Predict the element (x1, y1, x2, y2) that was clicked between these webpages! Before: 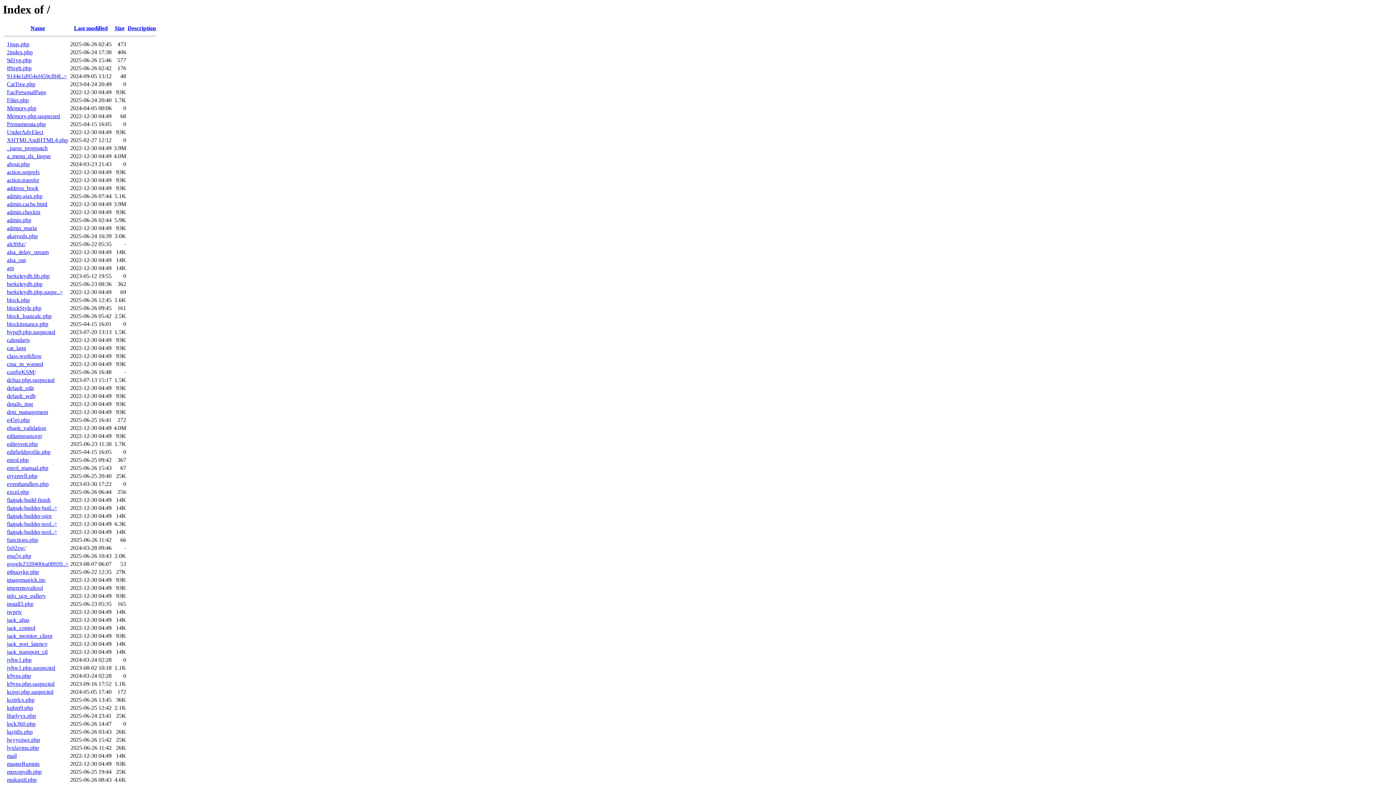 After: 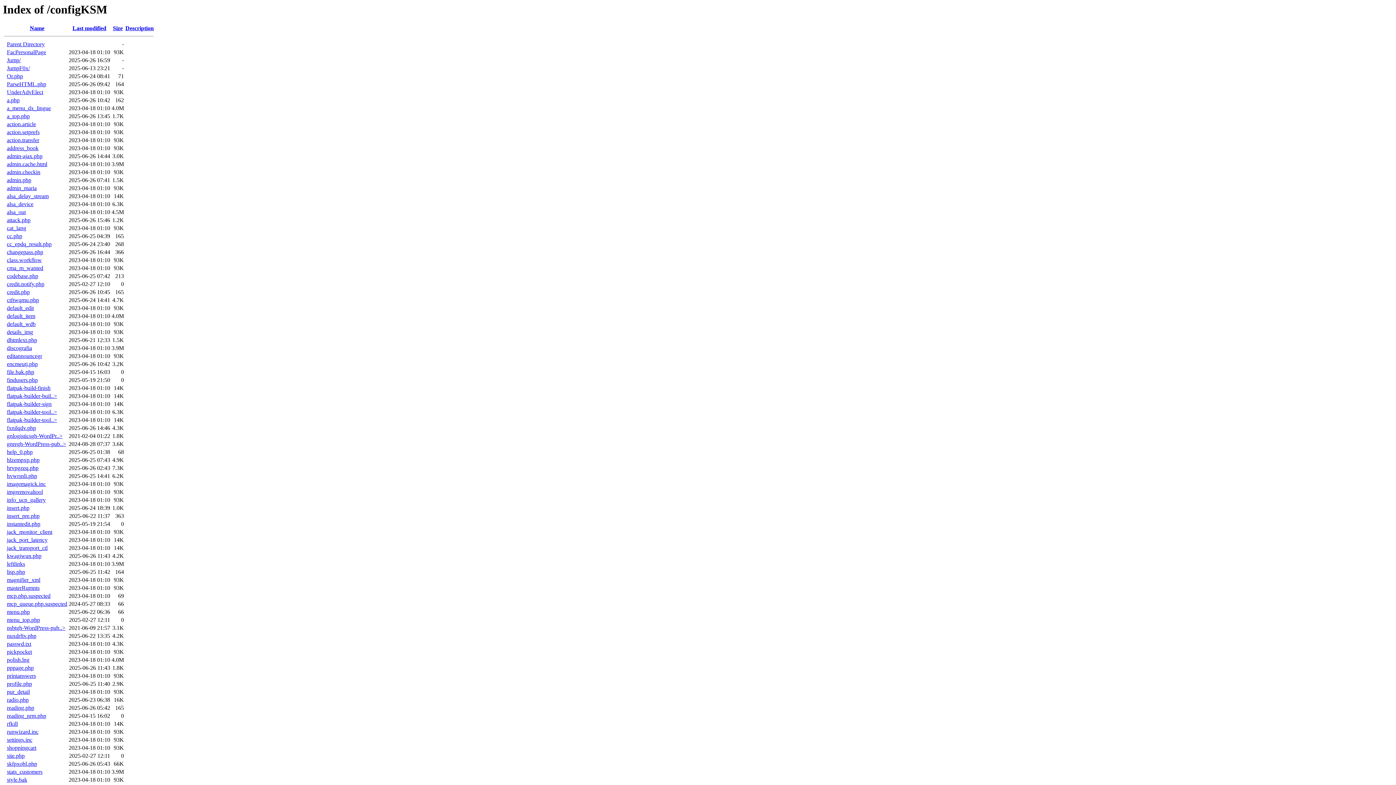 Action: label: configKSM/ bbox: (6, 369, 35, 375)